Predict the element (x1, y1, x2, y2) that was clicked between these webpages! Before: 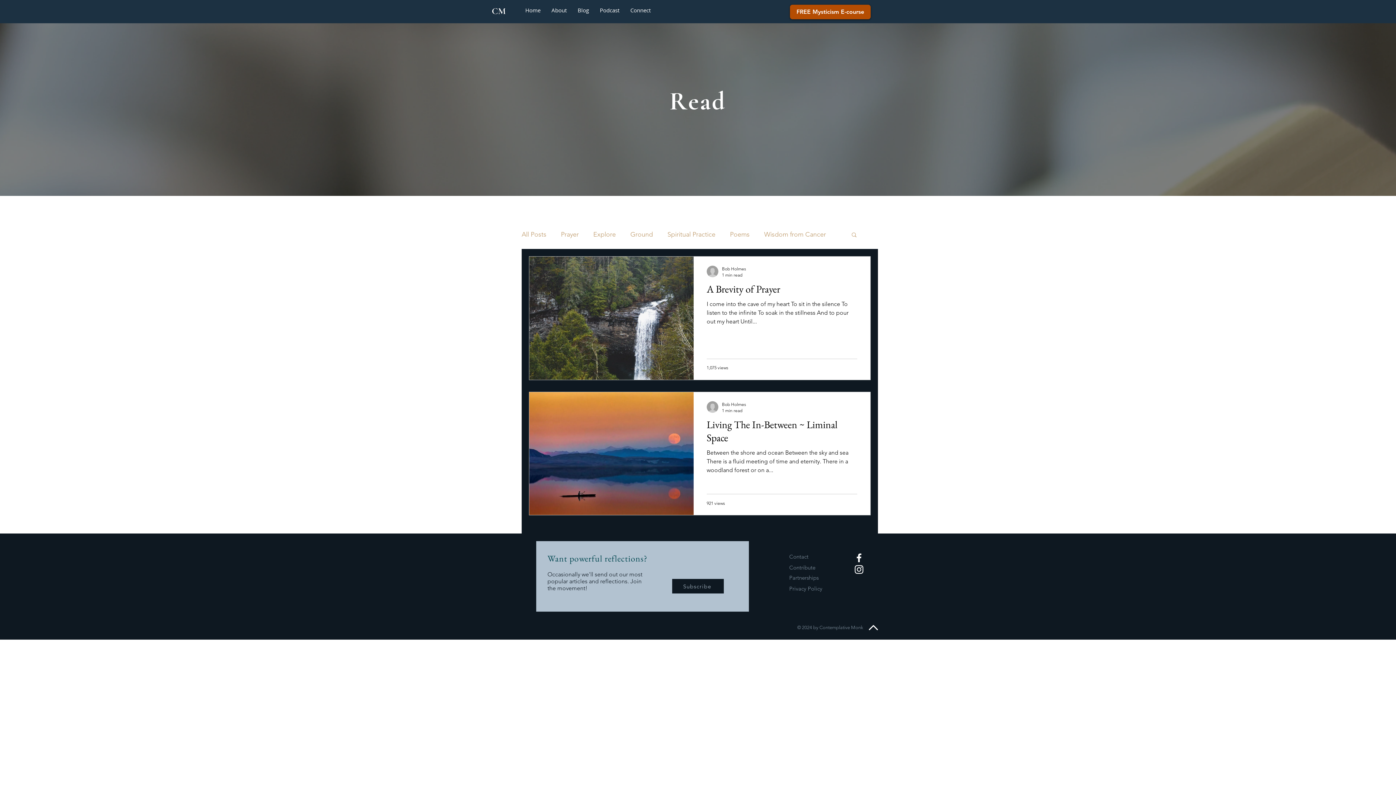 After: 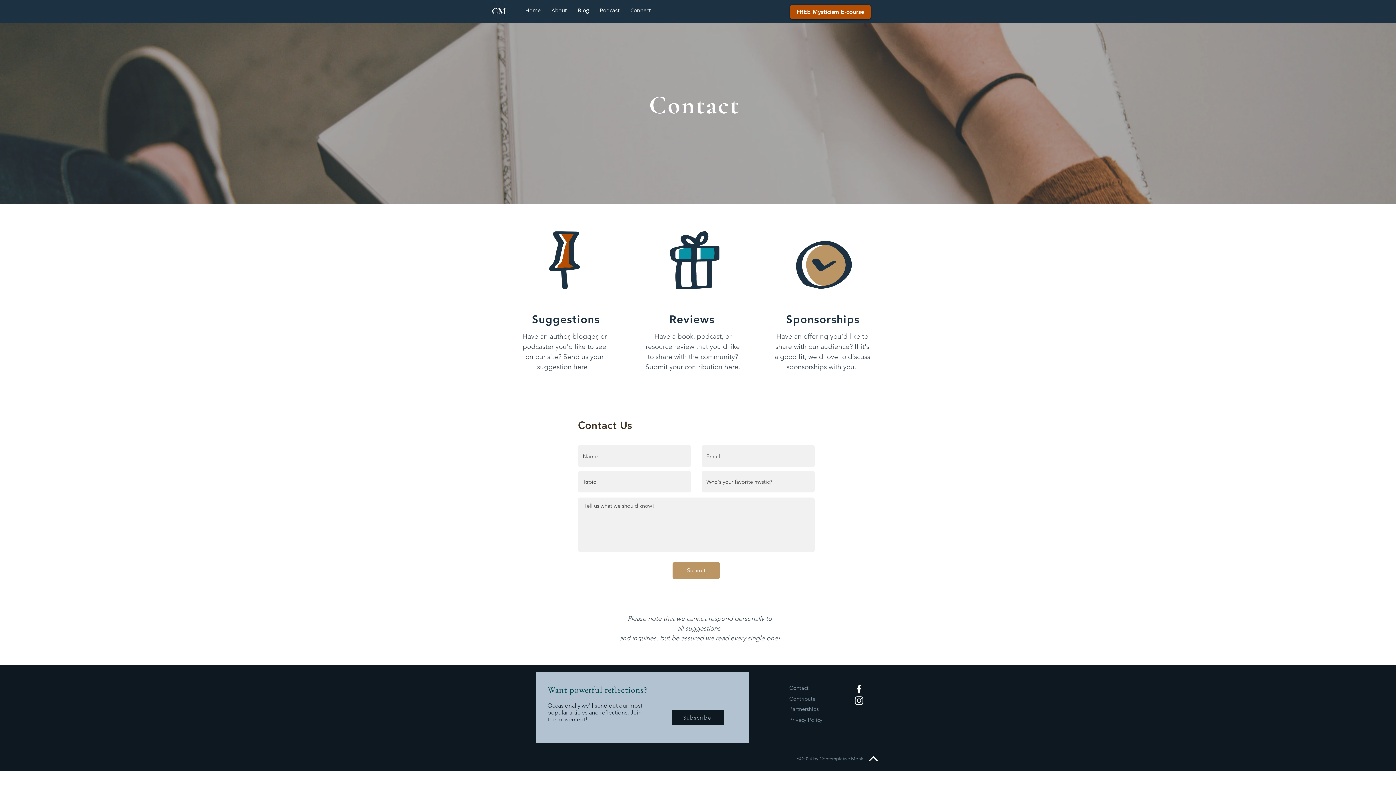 Action: bbox: (789, 573, 841, 582) label: Partnerships